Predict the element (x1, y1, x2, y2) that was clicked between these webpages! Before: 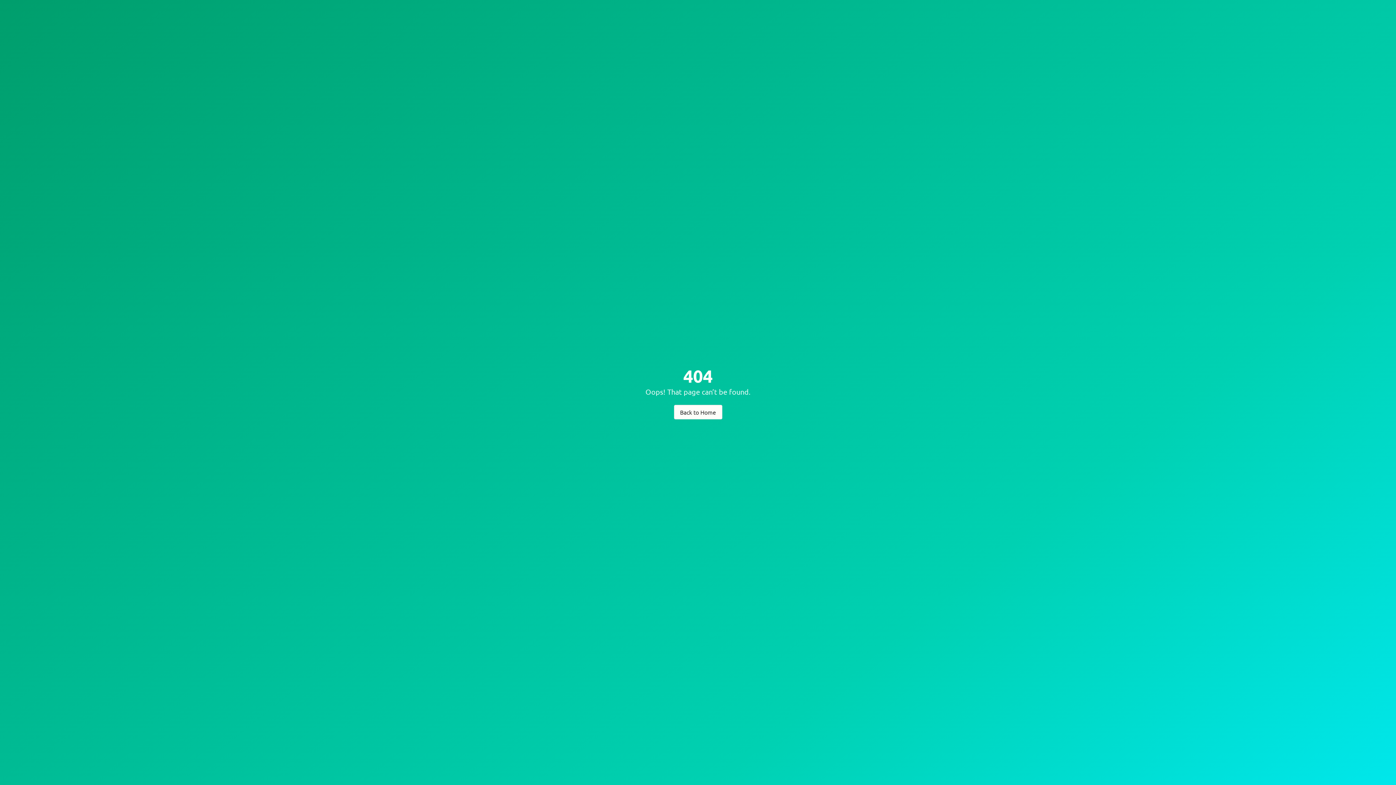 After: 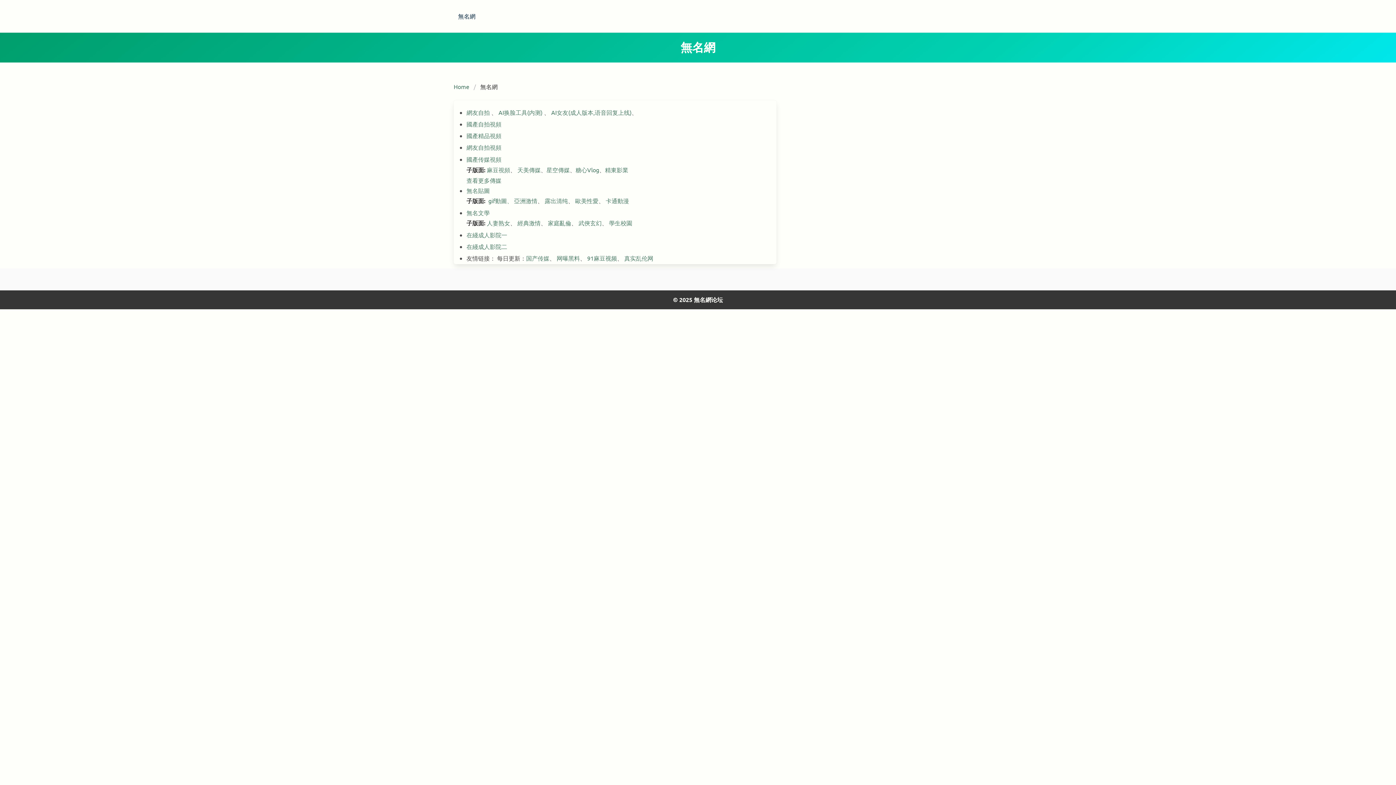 Action: bbox: (674, 404, 722, 419) label: Back to Home